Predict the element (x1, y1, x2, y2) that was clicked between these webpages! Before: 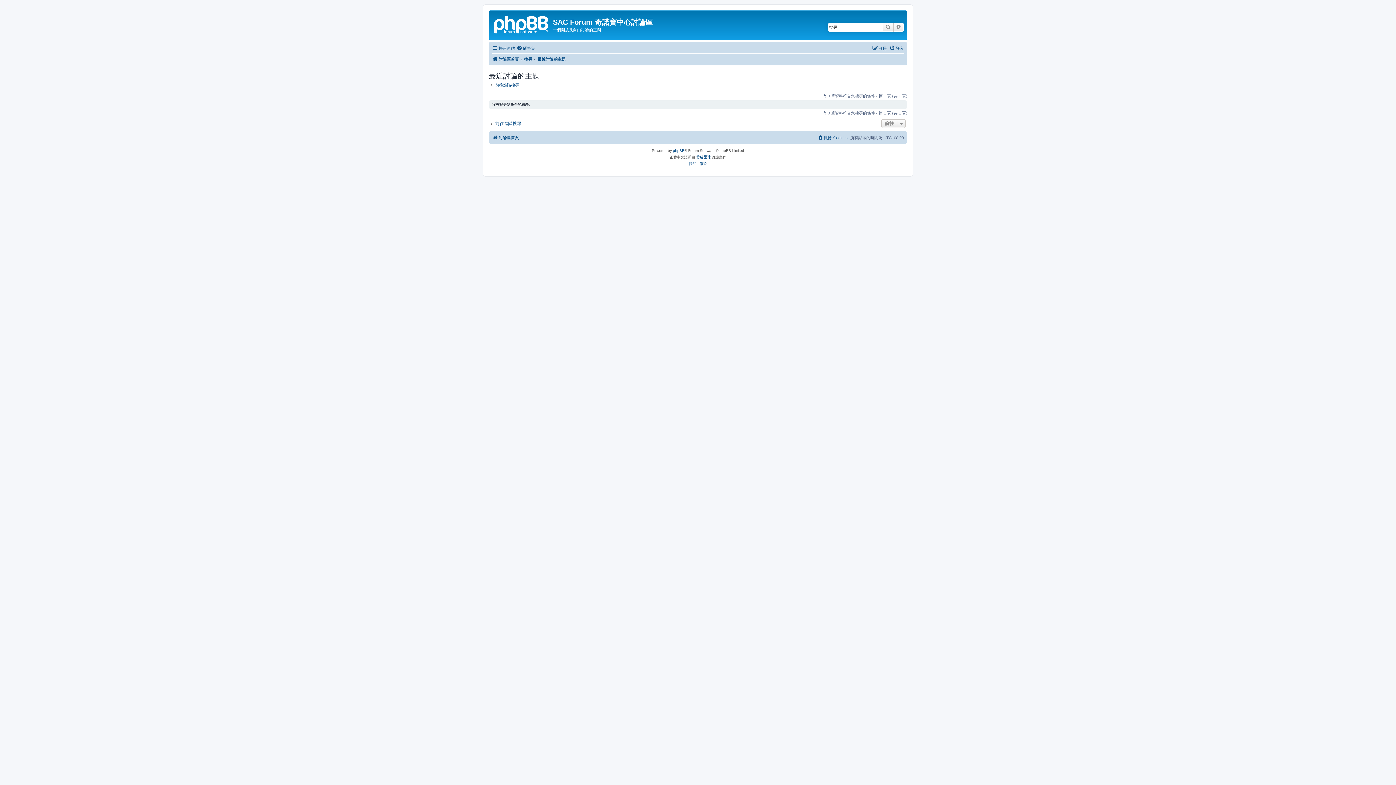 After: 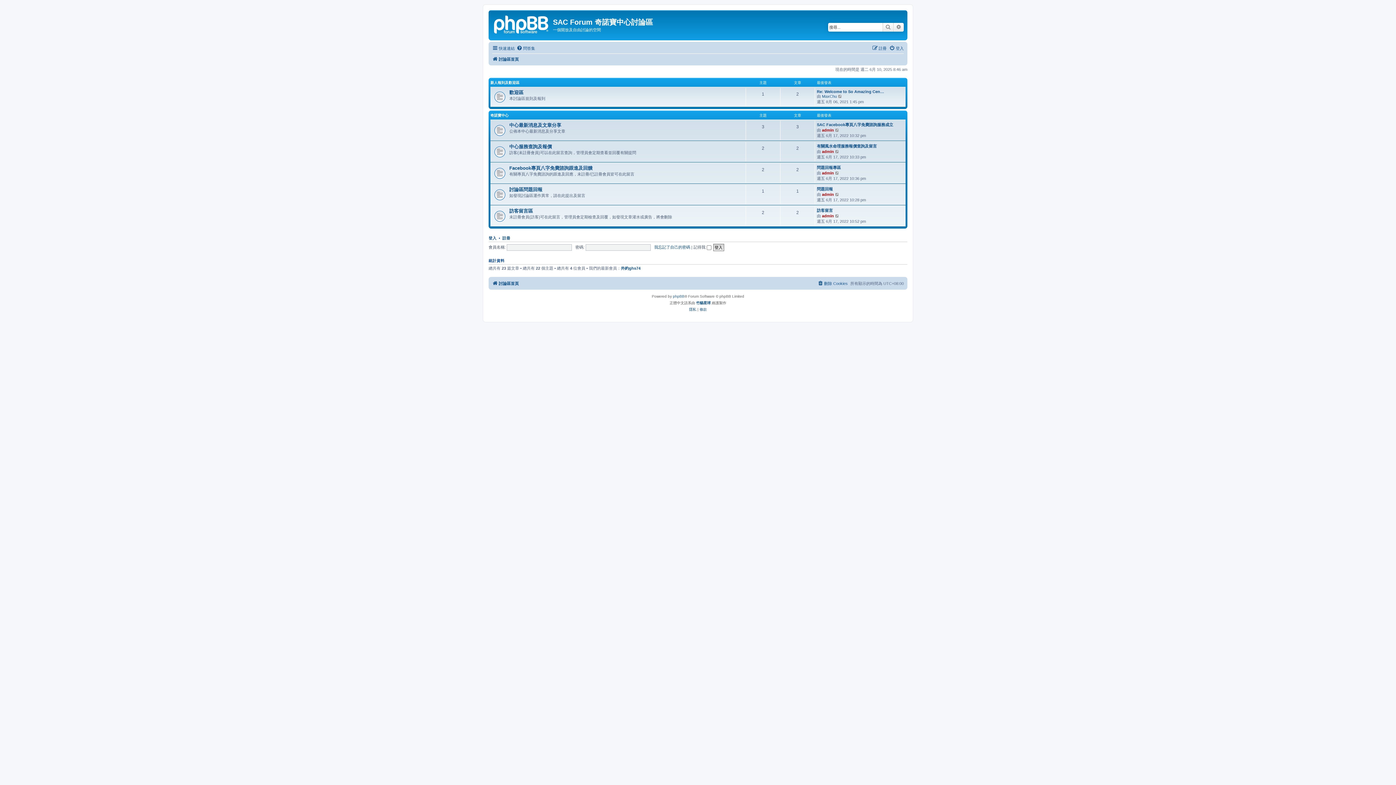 Action: bbox: (492, 133, 518, 142) label: 討論區首頁